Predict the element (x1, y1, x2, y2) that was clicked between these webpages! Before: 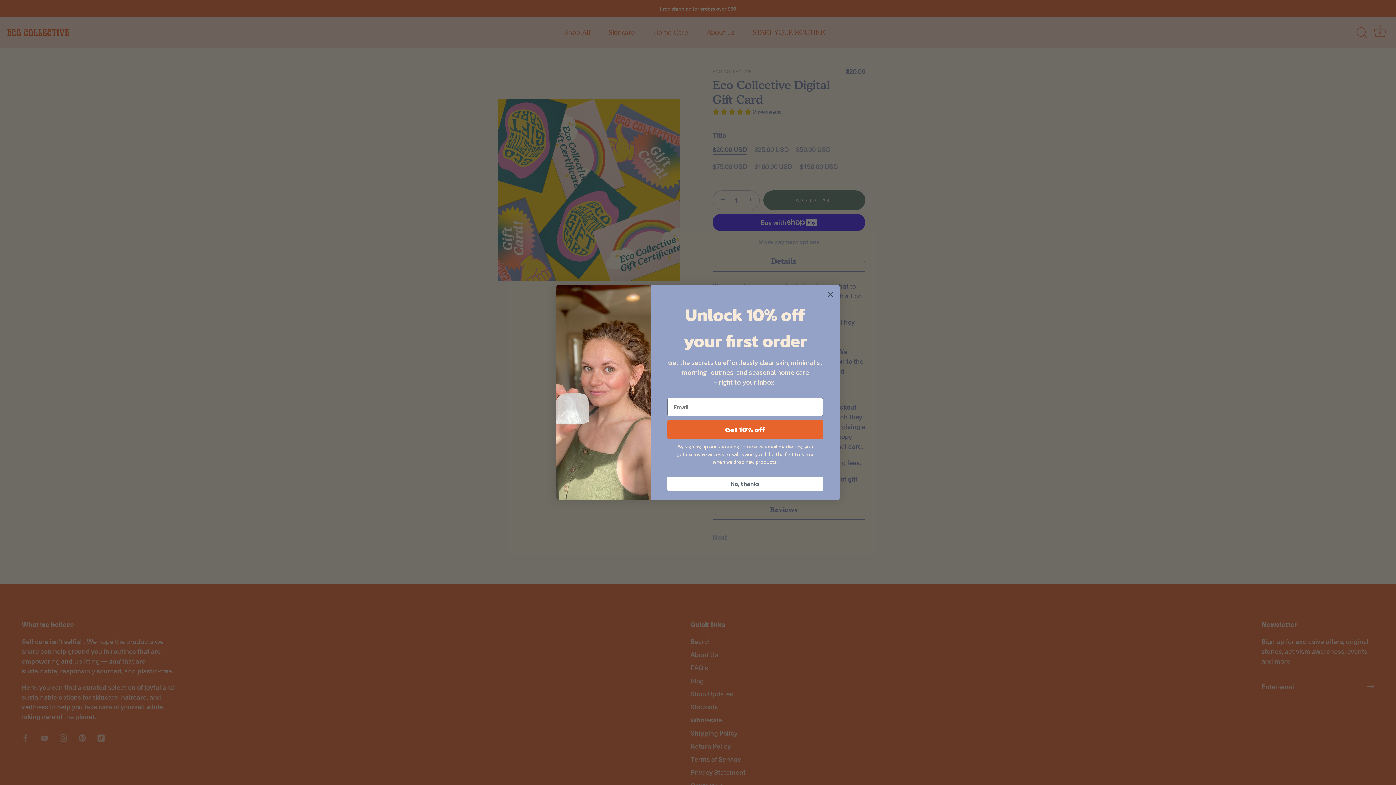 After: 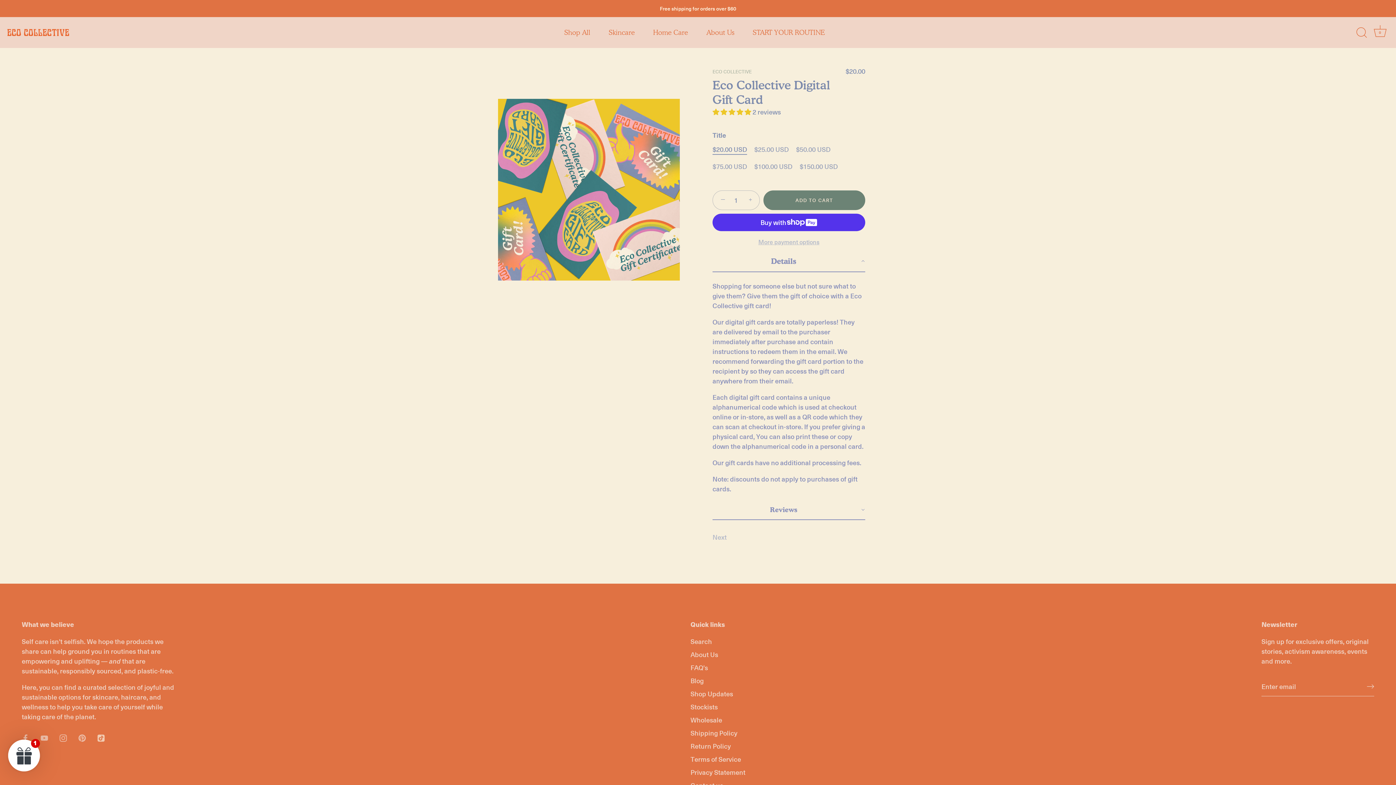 Action: label: Close dialog bbox: (824, 288, 837, 301)